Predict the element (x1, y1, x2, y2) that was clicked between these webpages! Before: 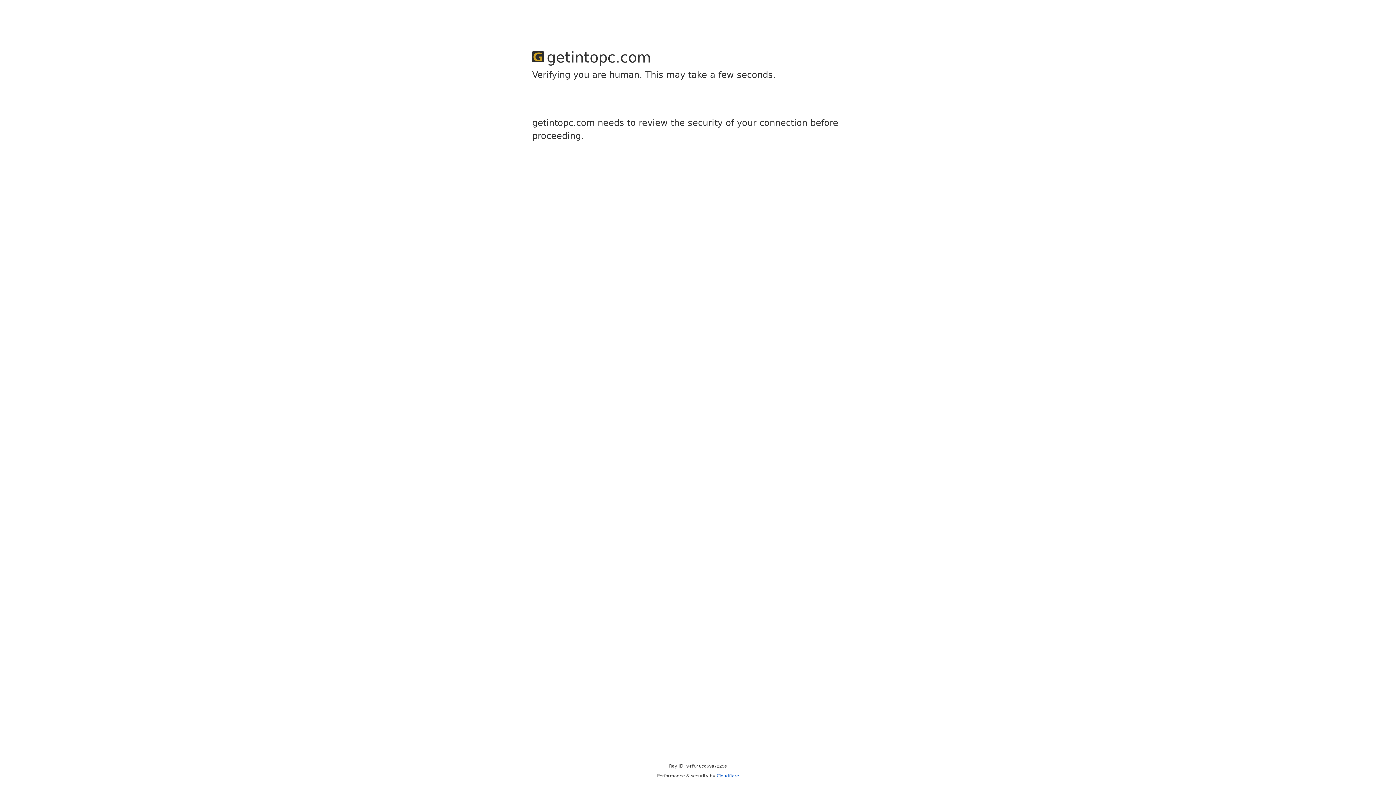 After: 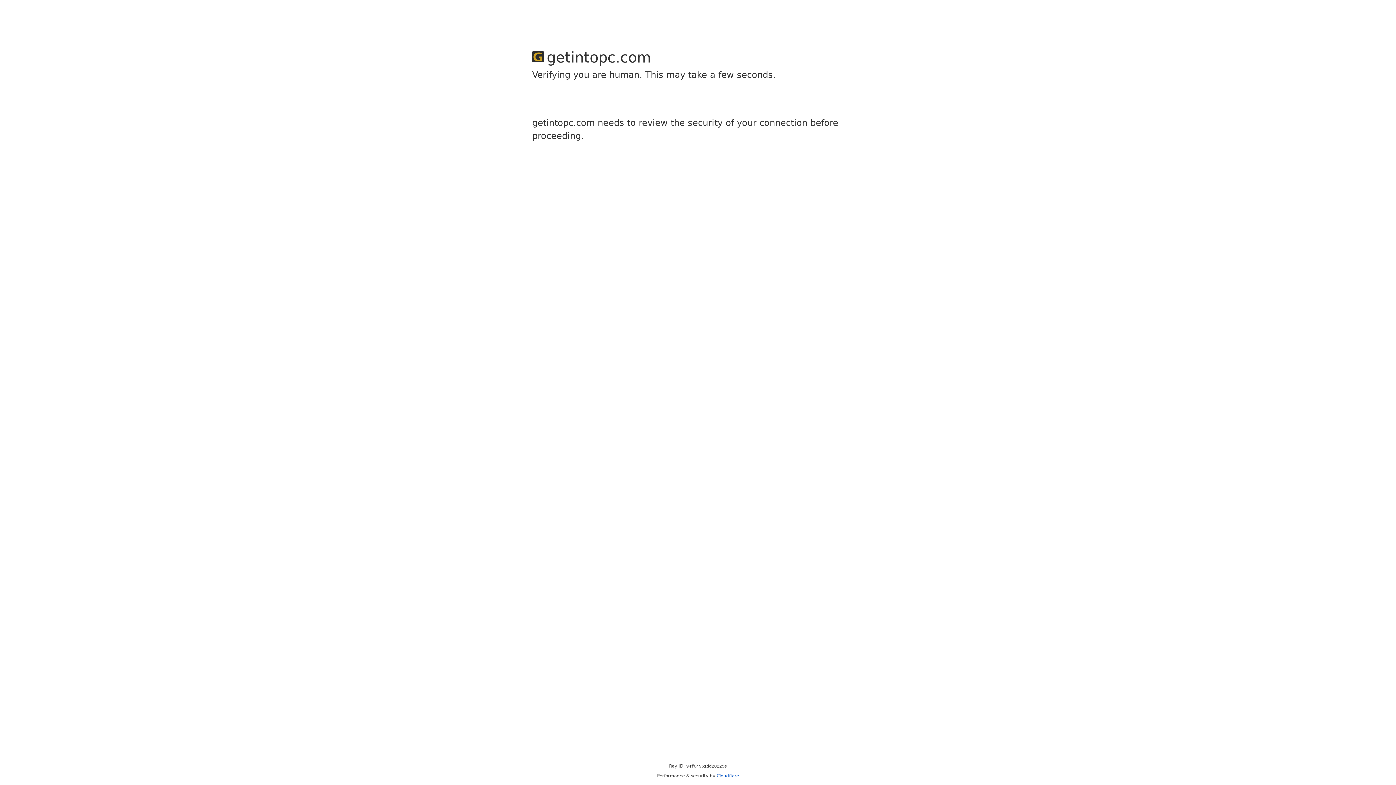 Action: bbox: (716, 773, 739, 778) label: Cloudflare